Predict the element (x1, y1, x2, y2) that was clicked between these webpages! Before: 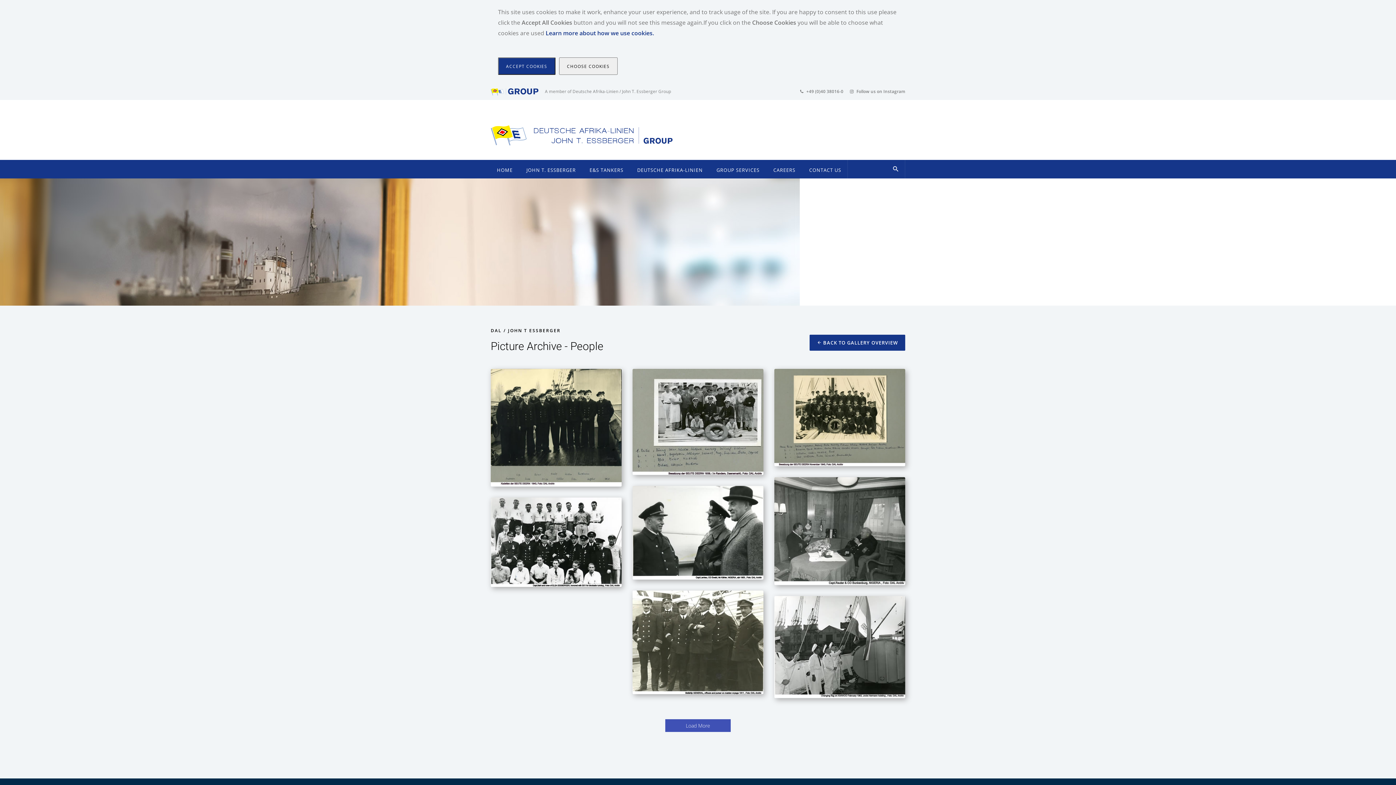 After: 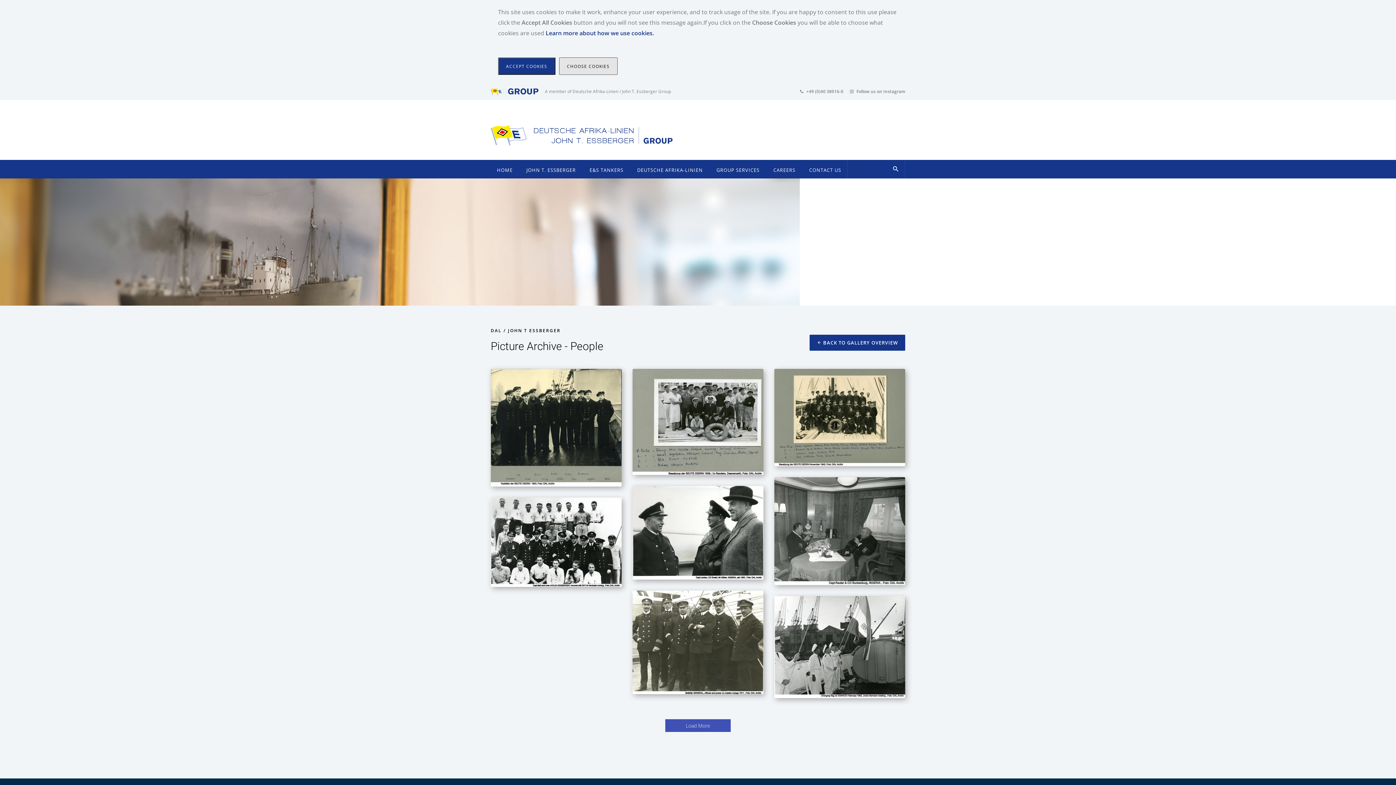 Action: bbox: (559, 57, 617, 74) label: CHOOSE COOKIES